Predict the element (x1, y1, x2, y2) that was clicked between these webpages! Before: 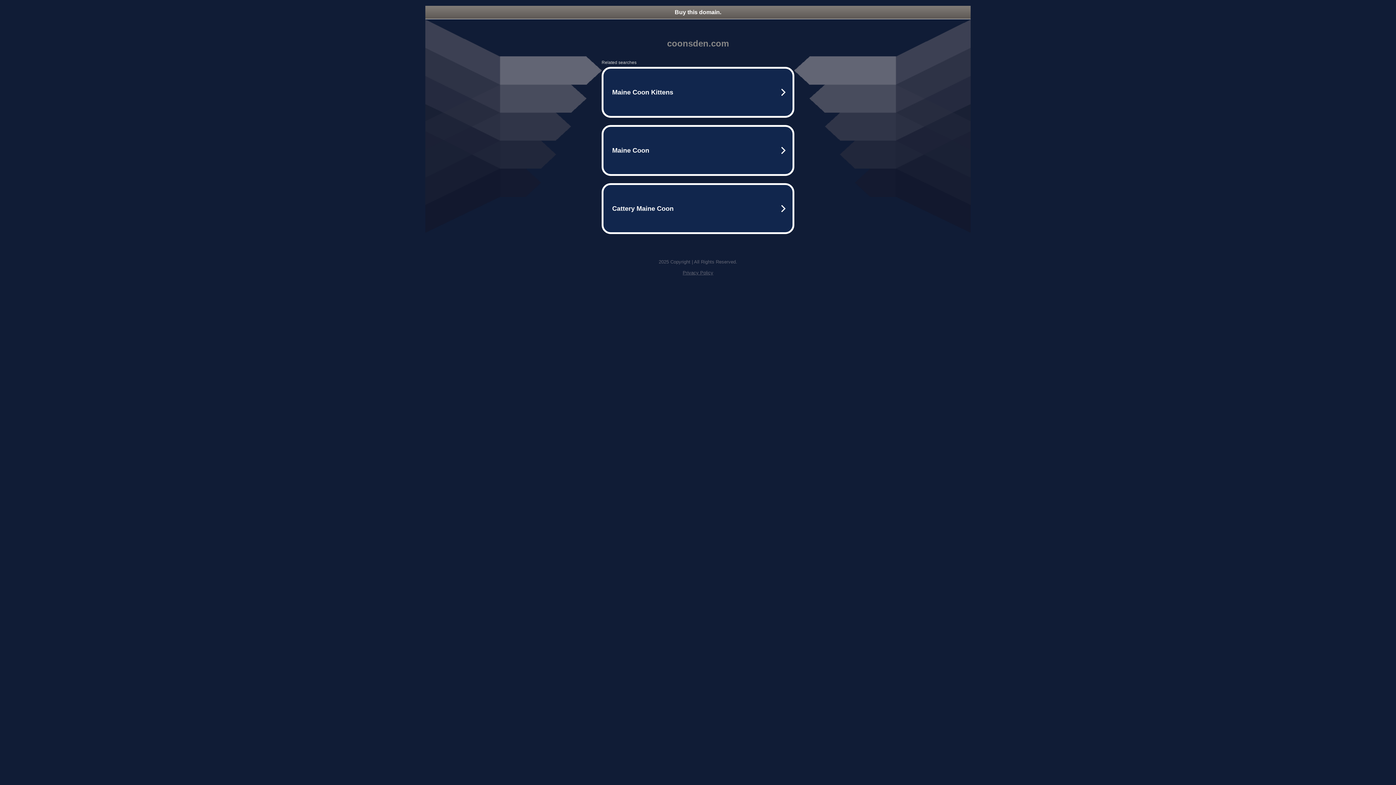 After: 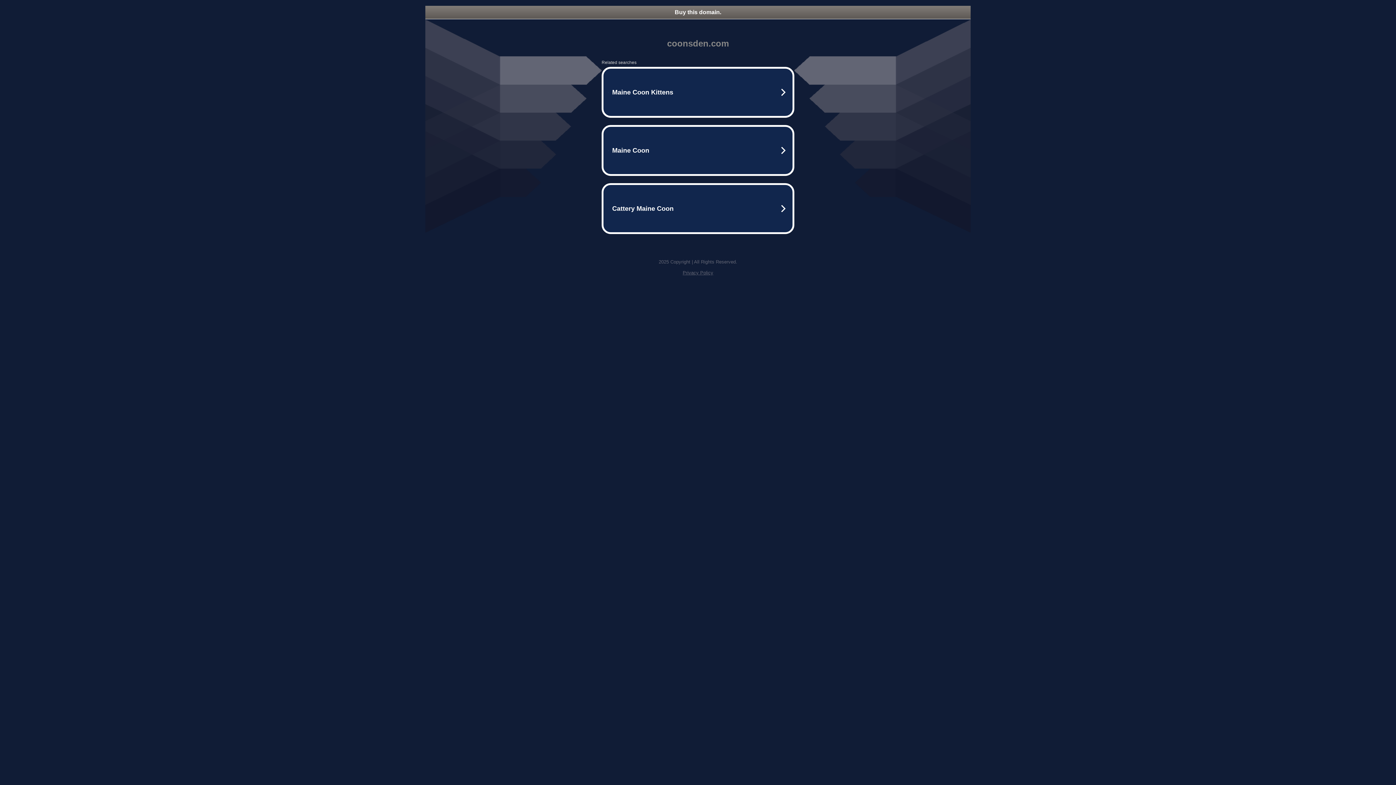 Action: label: Privacy Policy bbox: (682, 270, 713, 275)